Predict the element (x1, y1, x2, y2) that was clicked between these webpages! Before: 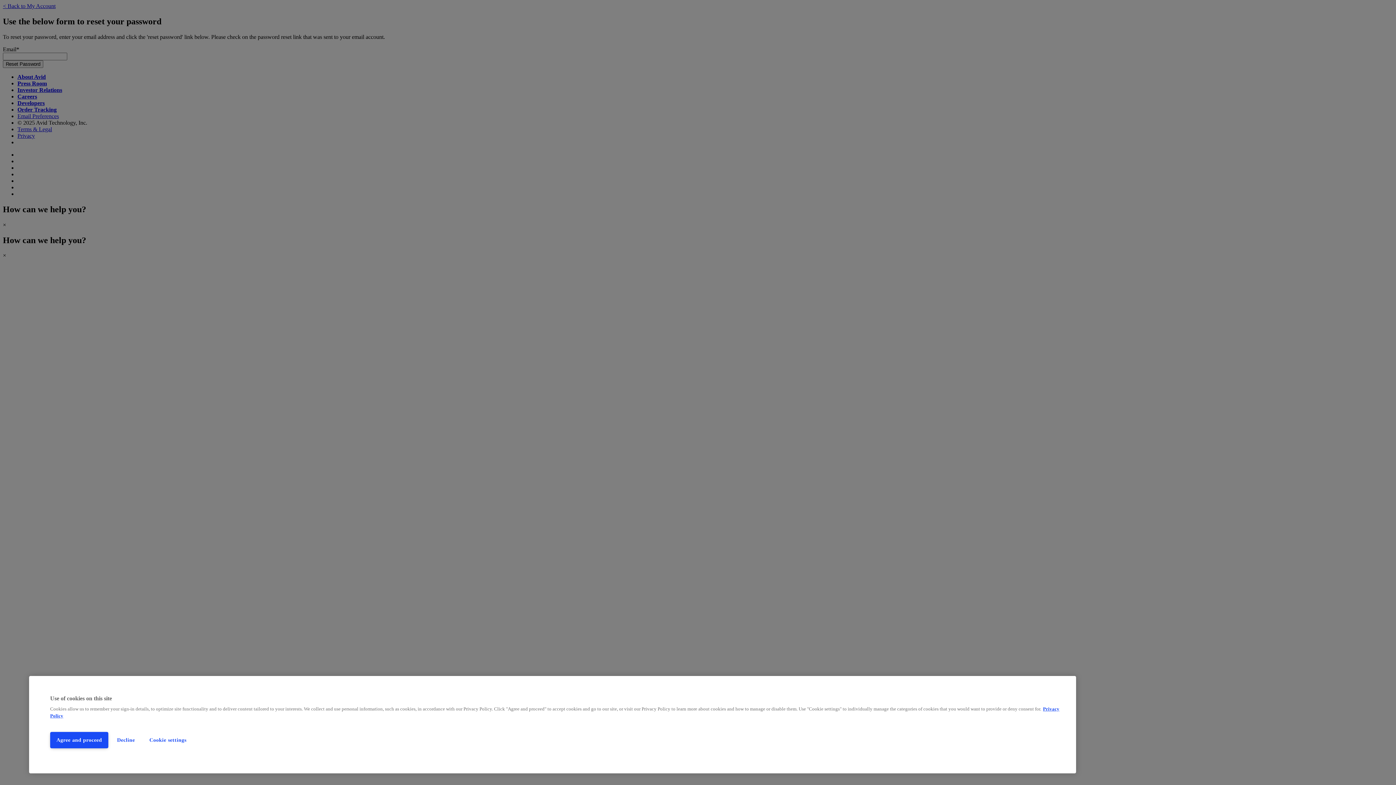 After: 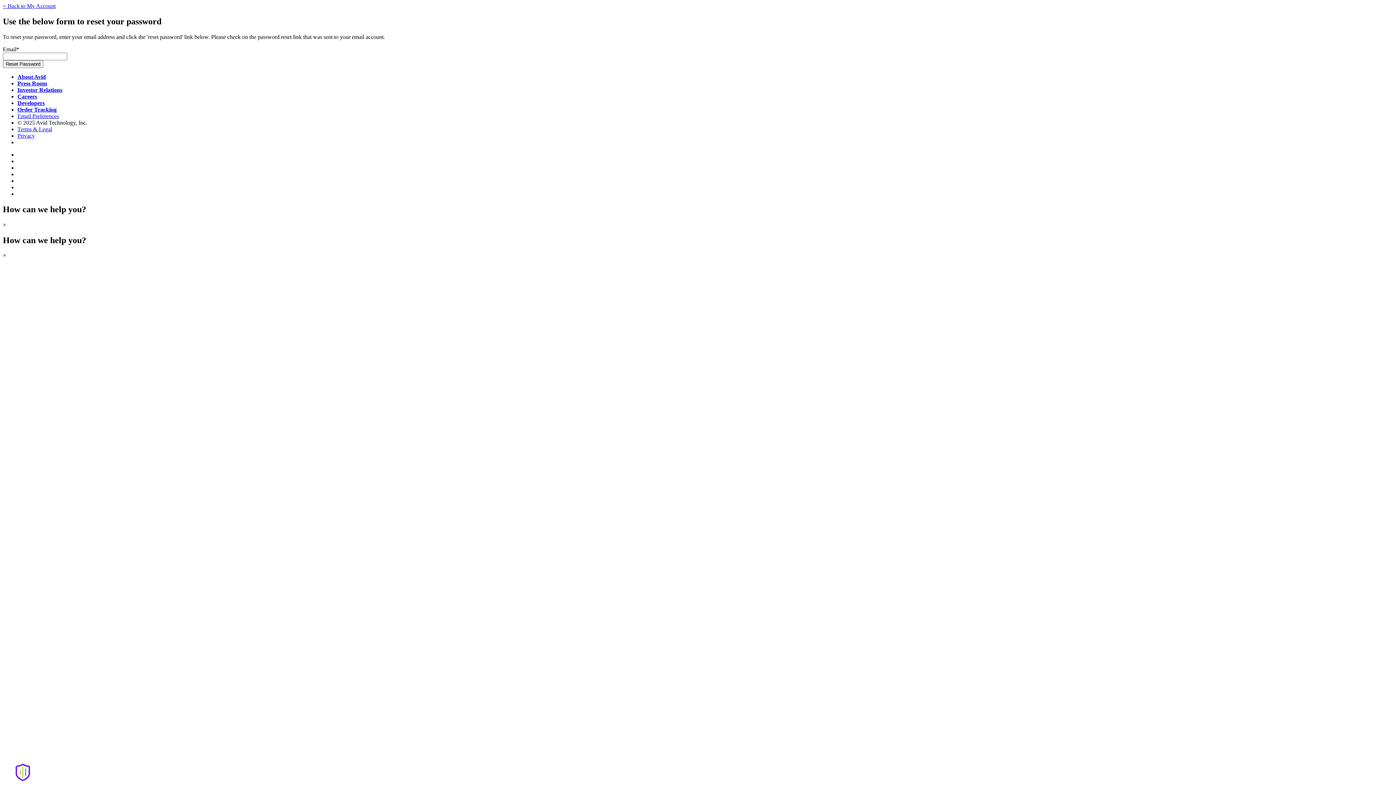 Action: label: Agree and proceed bbox: (50, 732, 108, 748)